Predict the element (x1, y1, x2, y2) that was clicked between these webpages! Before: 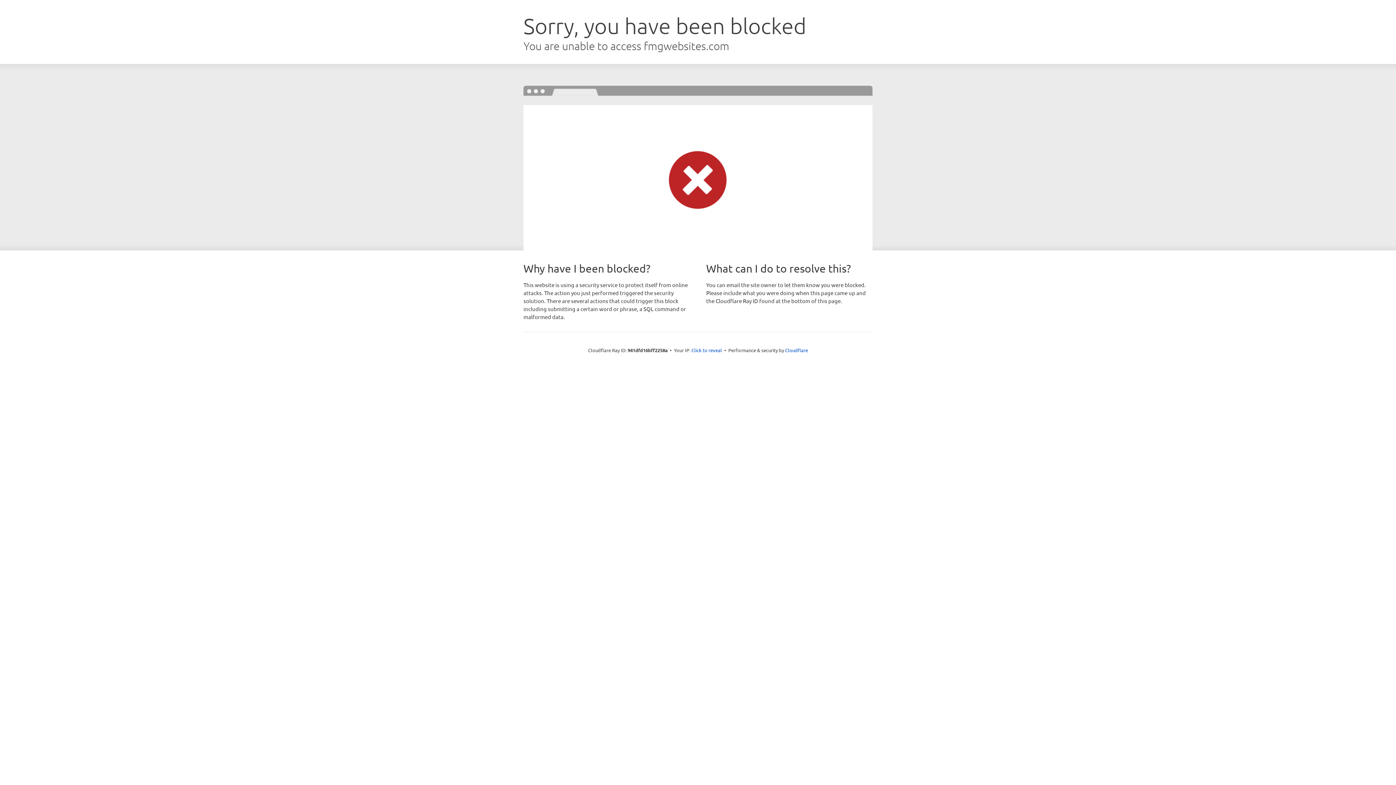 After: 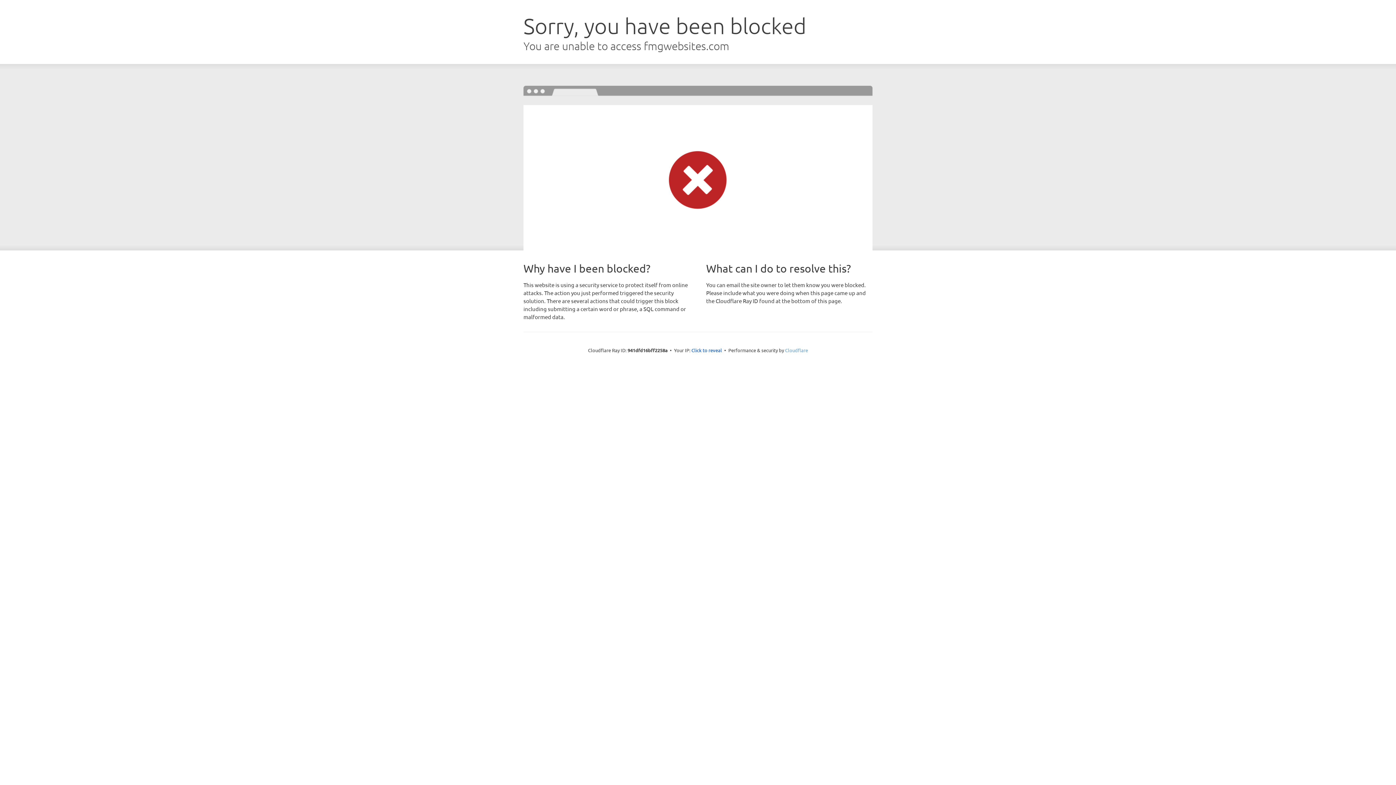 Action: label: Cloudflare bbox: (785, 347, 808, 353)